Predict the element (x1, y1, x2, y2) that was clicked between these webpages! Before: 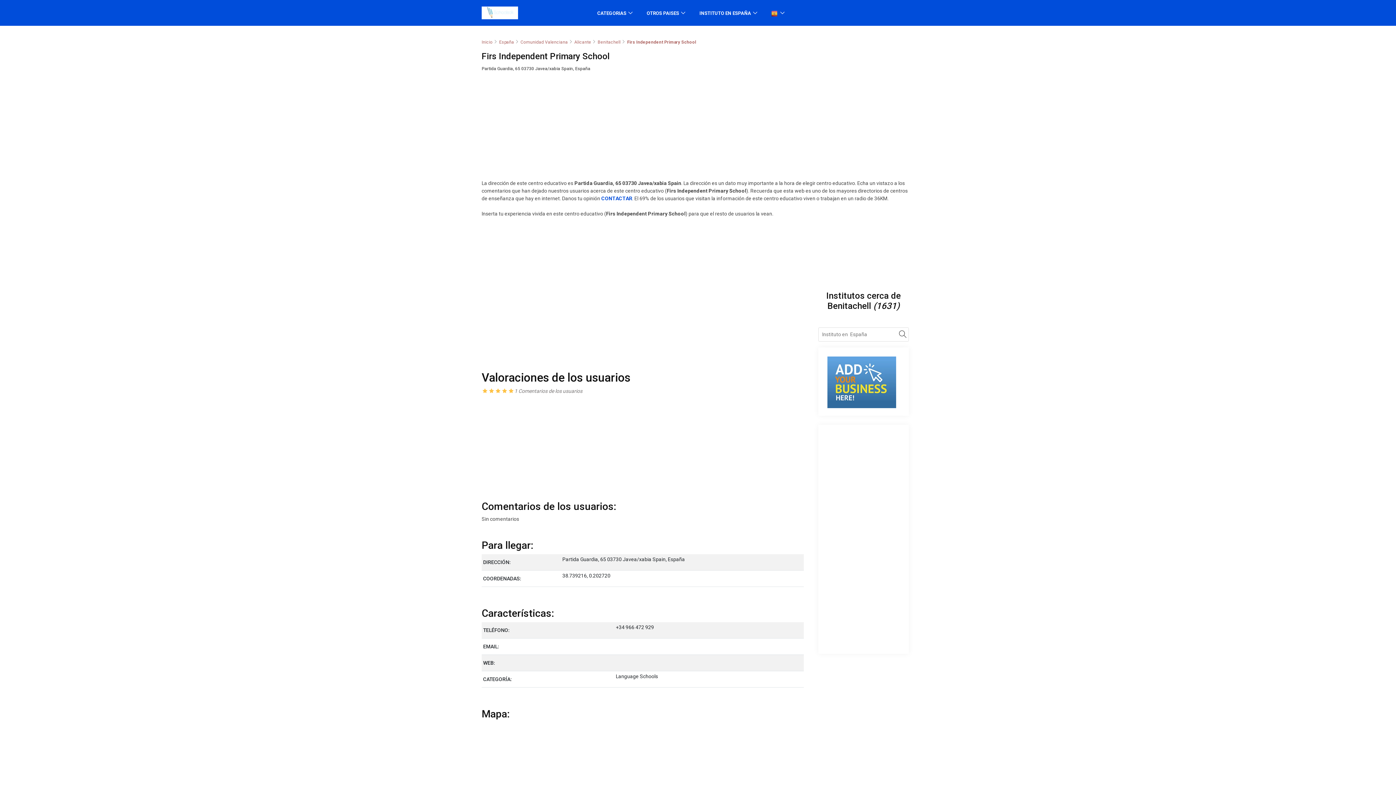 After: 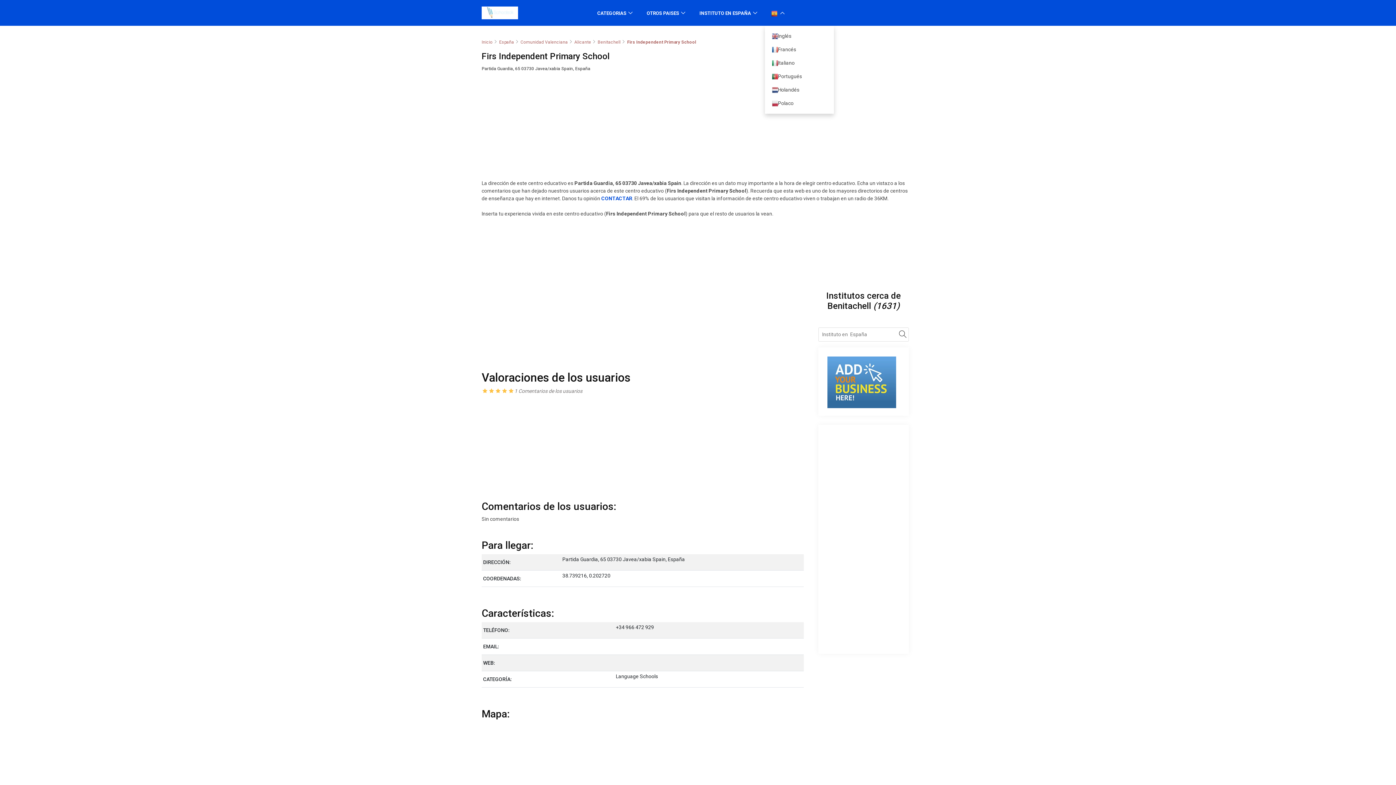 Action: label:   bbox: (765, 0, 791, 25)